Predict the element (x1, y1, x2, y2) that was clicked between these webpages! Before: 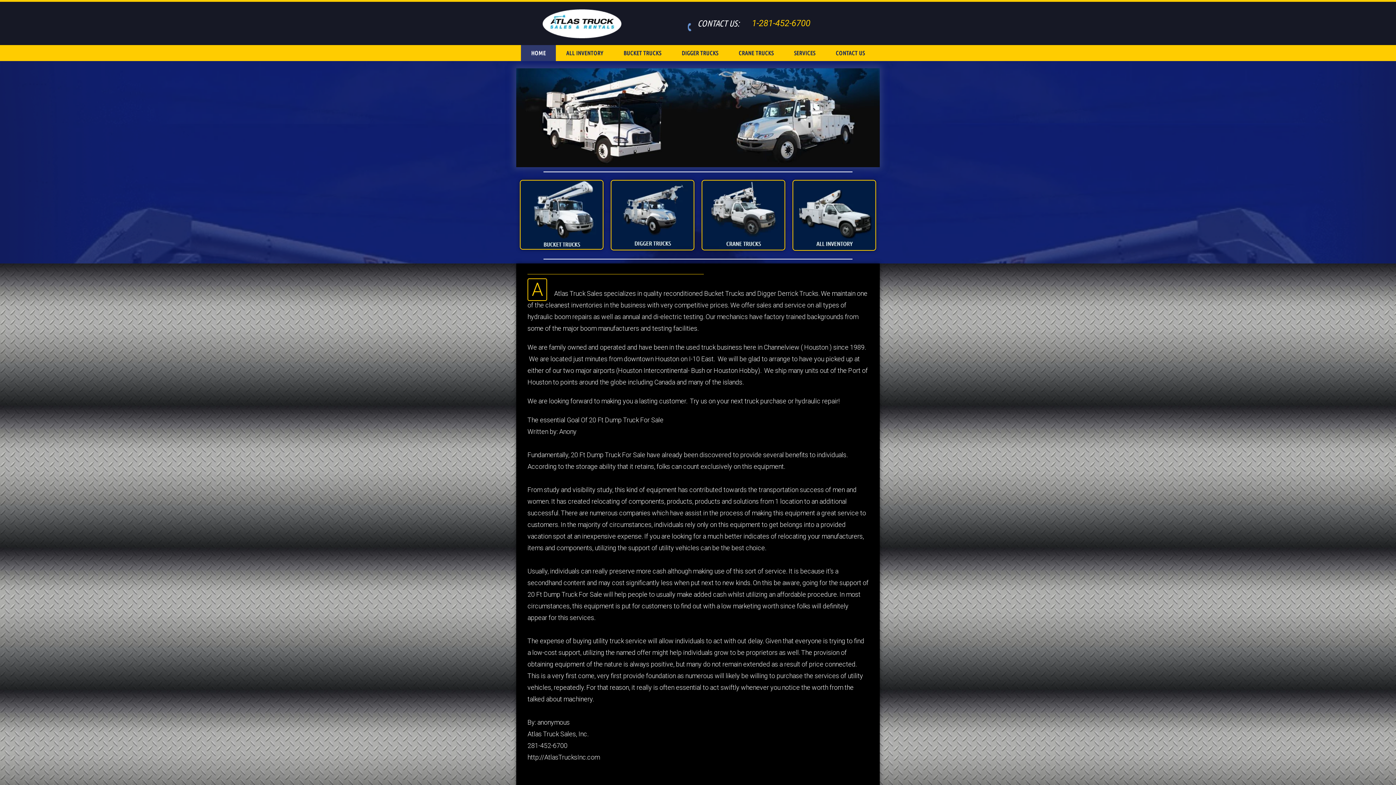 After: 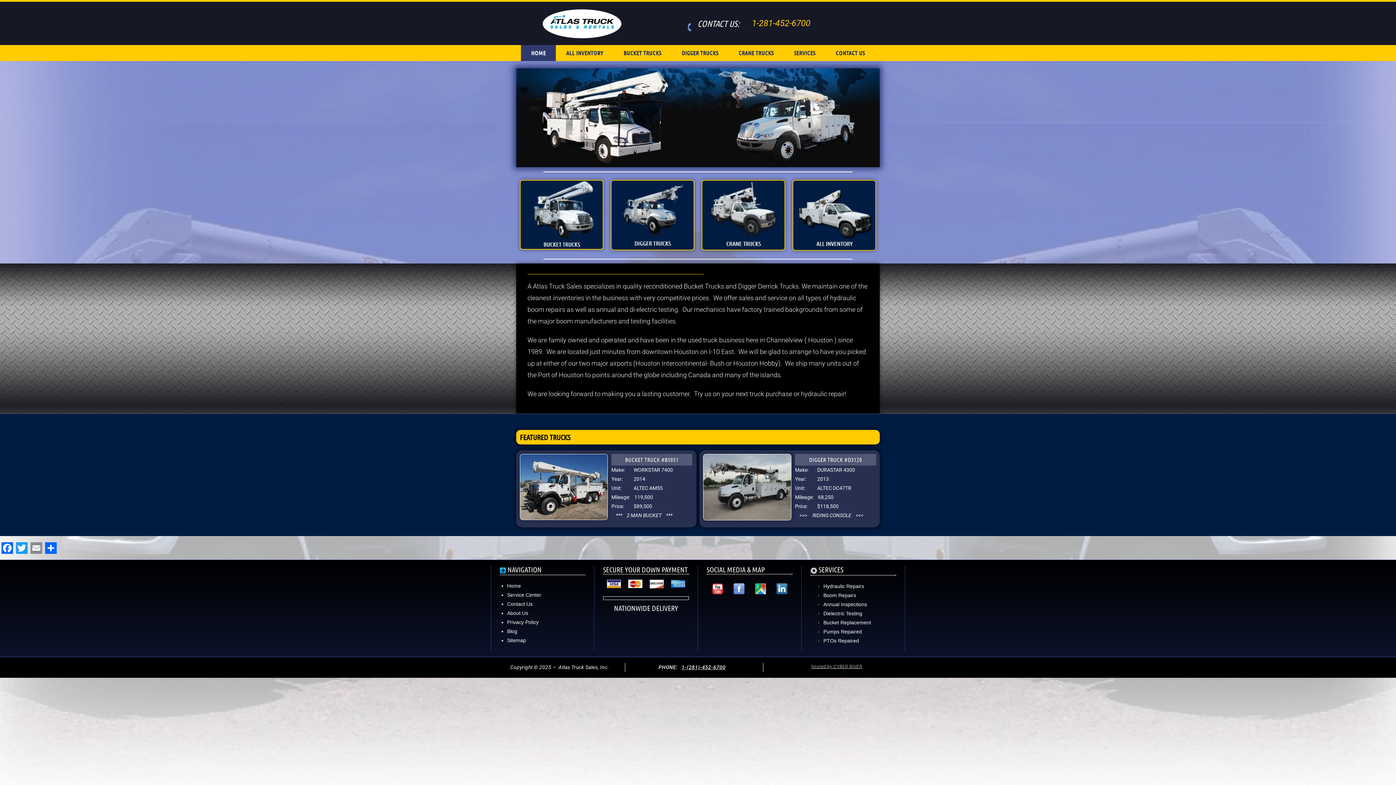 Action: bbox: (521, 45, 556, 61) label: HOME